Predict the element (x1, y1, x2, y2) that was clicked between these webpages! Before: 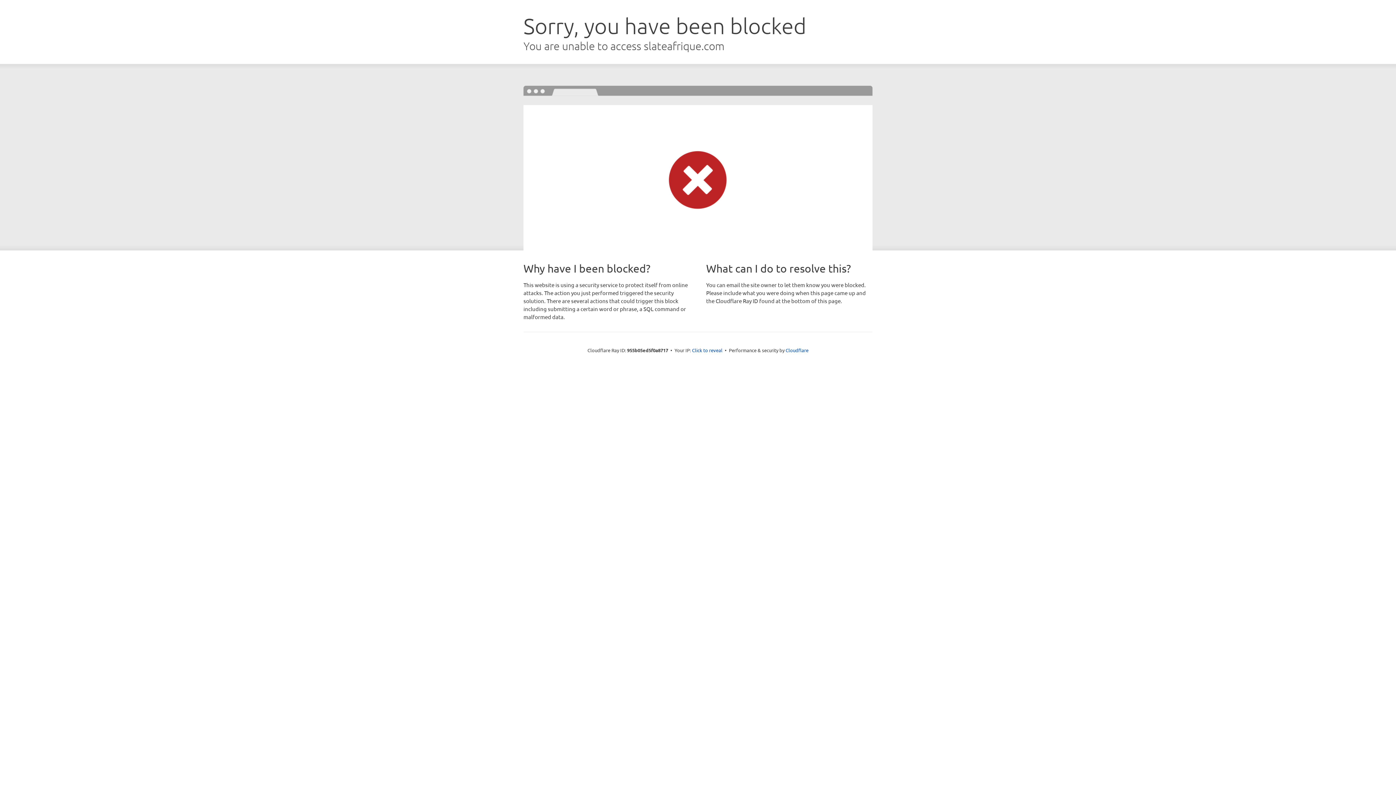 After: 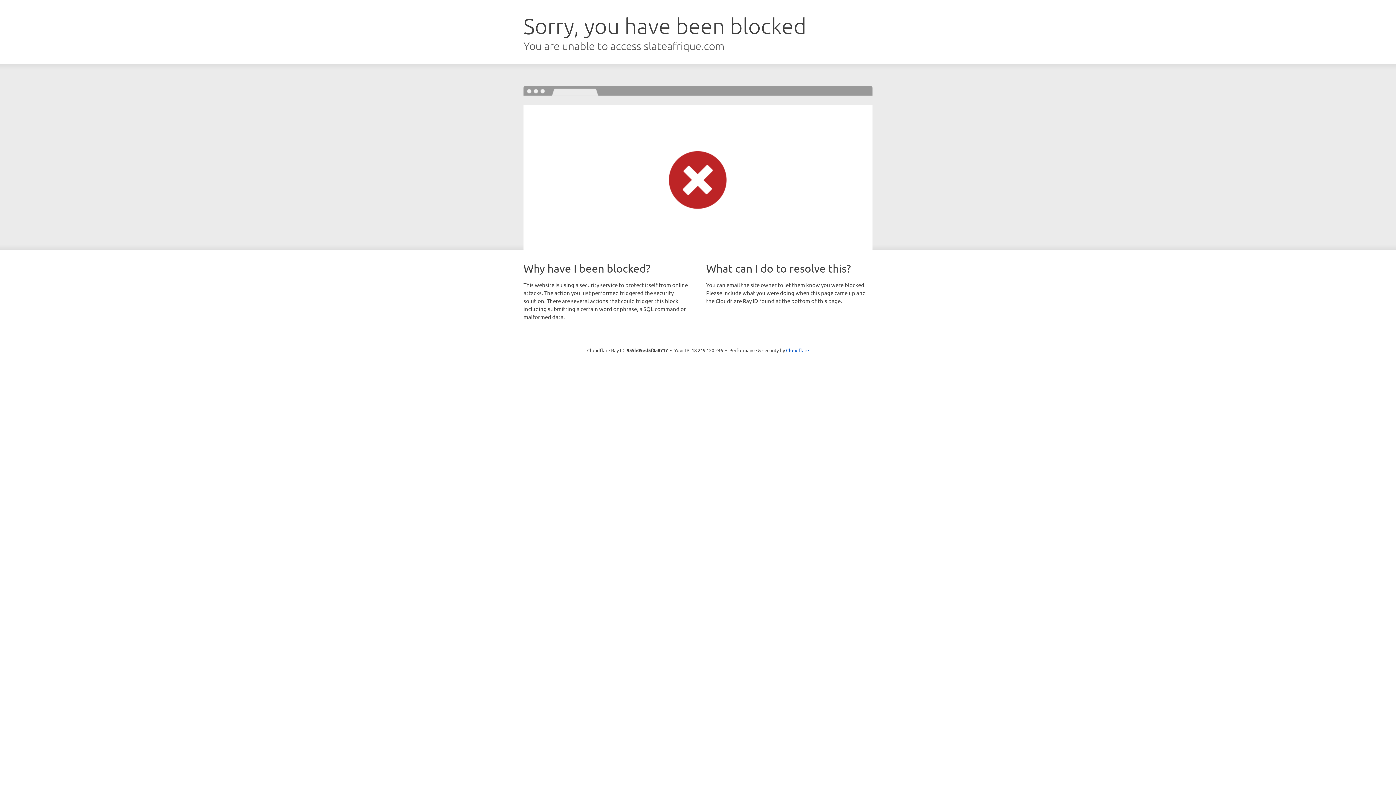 Action: bbox: (692, 346, 722, 353) label: Click to reveal